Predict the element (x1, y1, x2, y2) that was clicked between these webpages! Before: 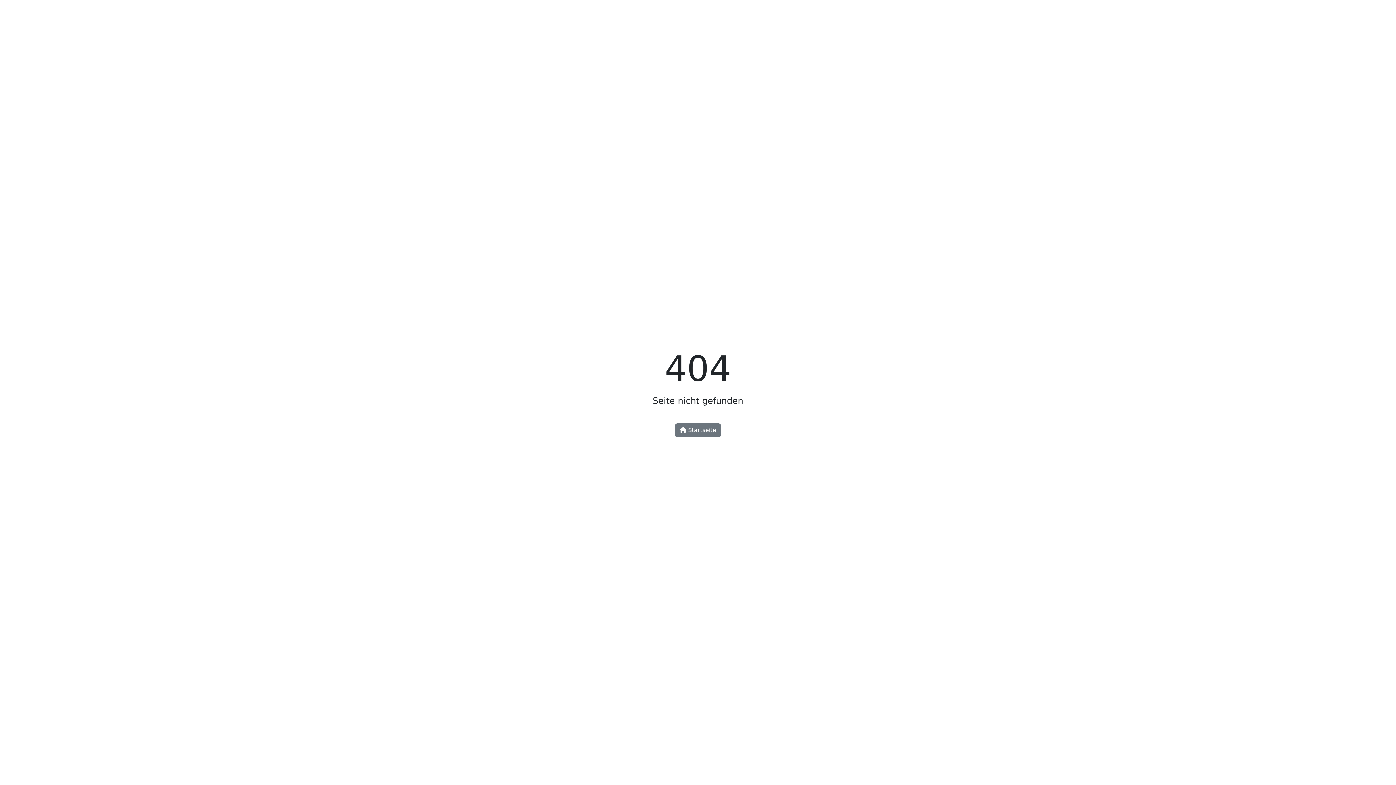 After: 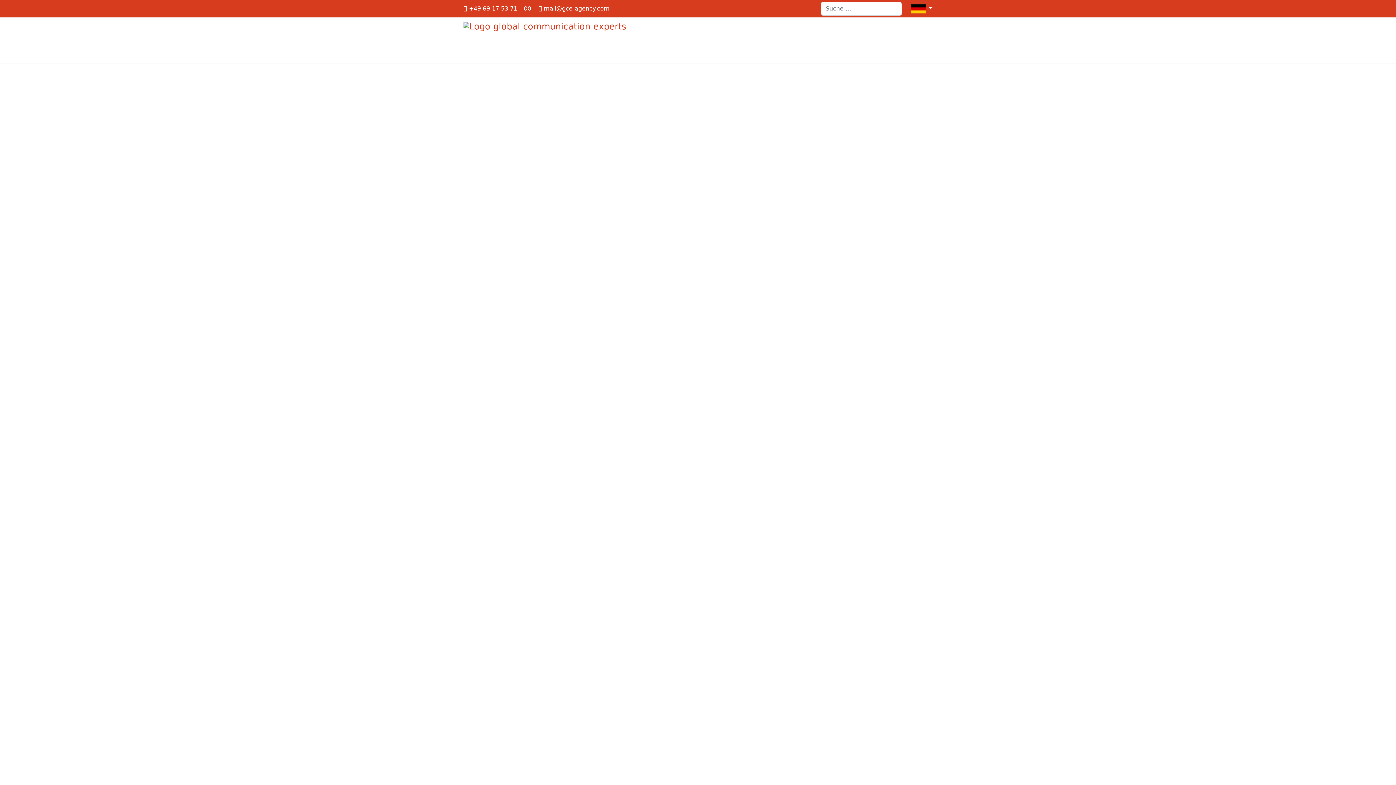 Action: bbox: (675, 423, 721, 437) label:  Startseite